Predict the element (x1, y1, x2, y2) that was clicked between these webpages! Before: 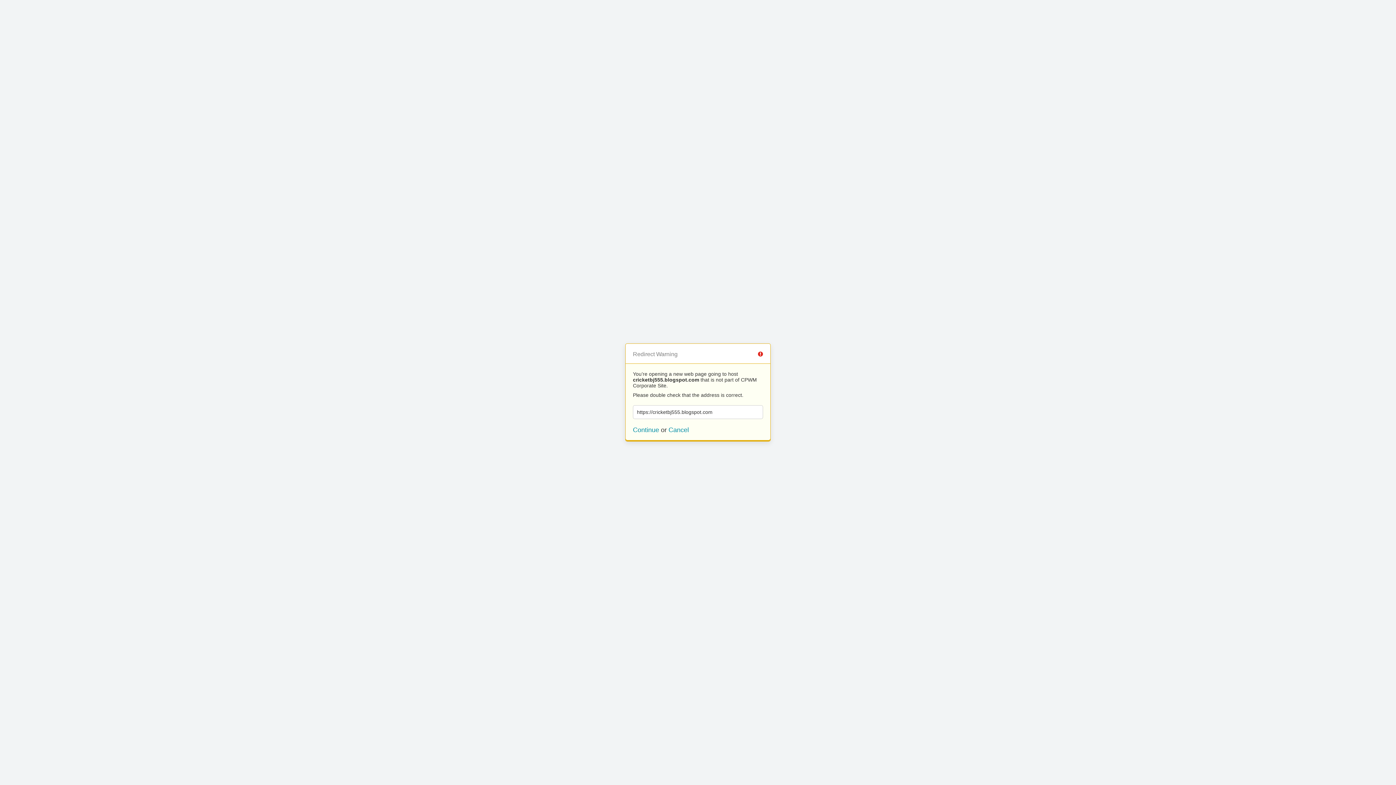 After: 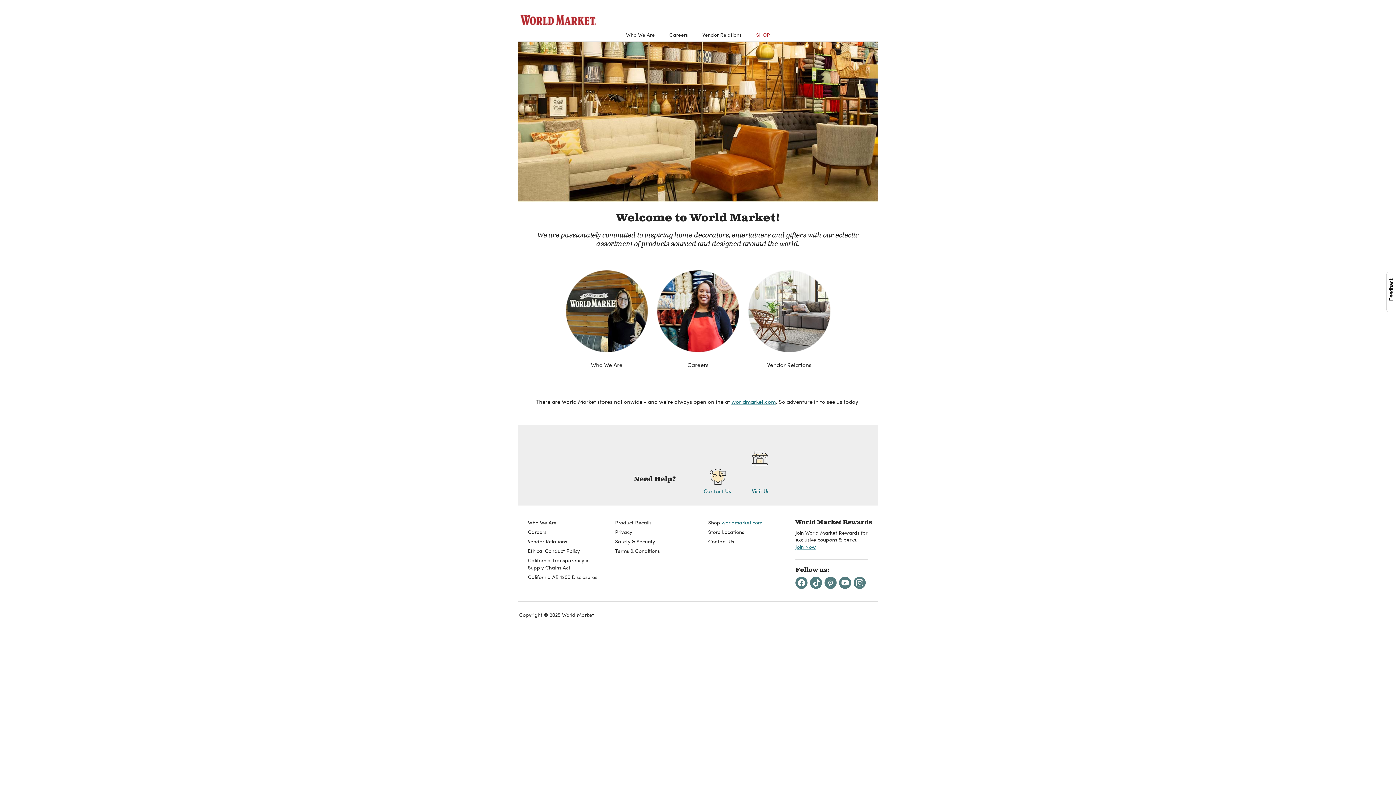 Action: bbox: (668, 426, 689, 433) label: Cancel